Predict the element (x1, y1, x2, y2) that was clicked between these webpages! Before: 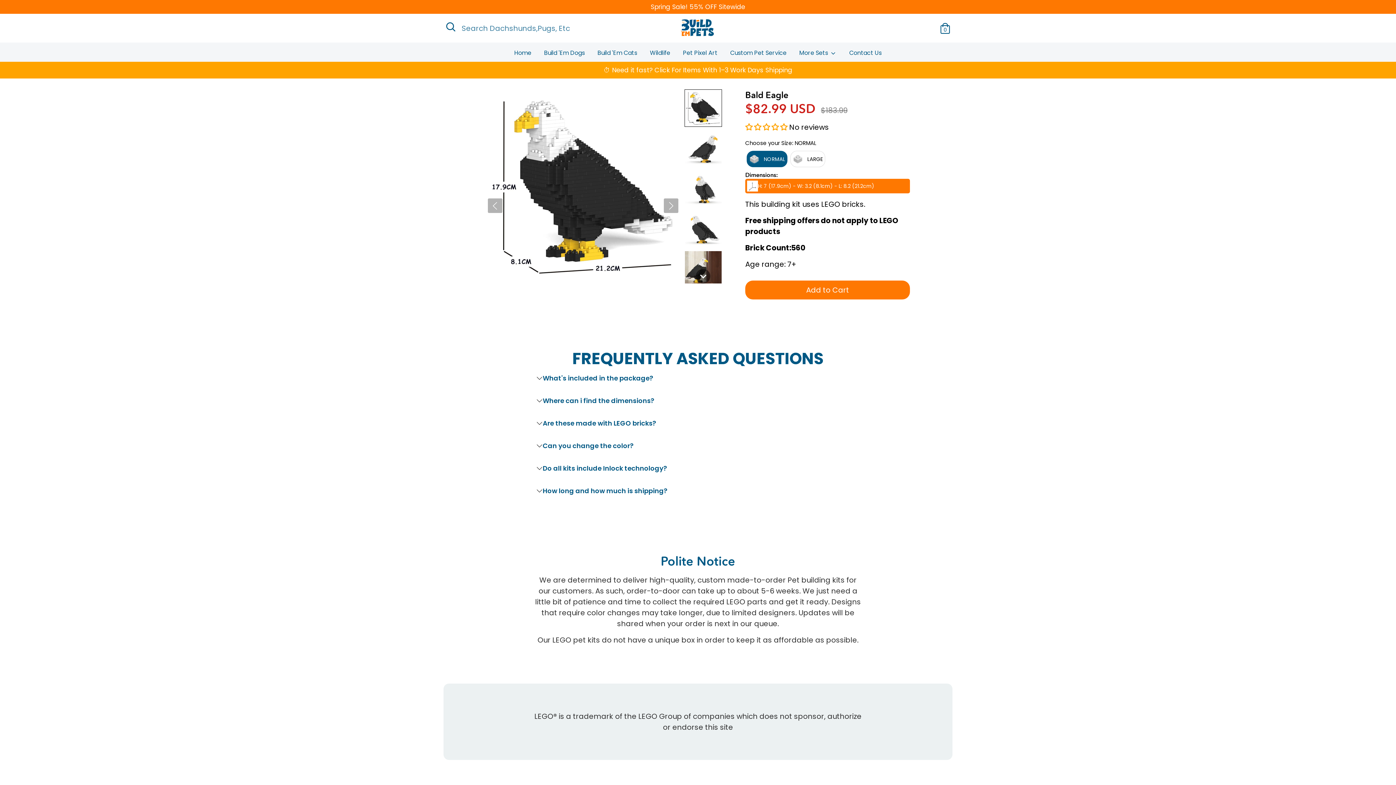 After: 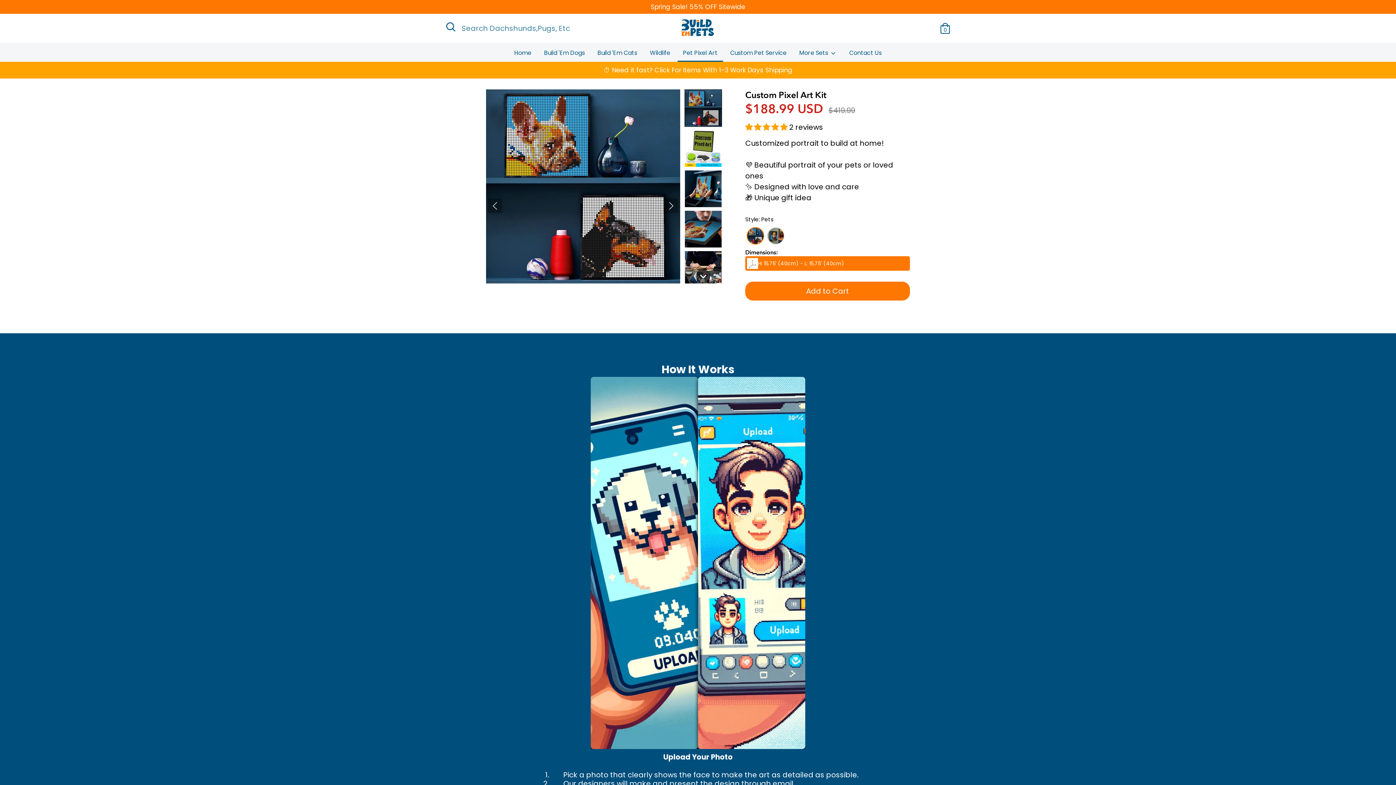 Action: label: Pet Pixel Art bbox: (677, 48, 723, 61)